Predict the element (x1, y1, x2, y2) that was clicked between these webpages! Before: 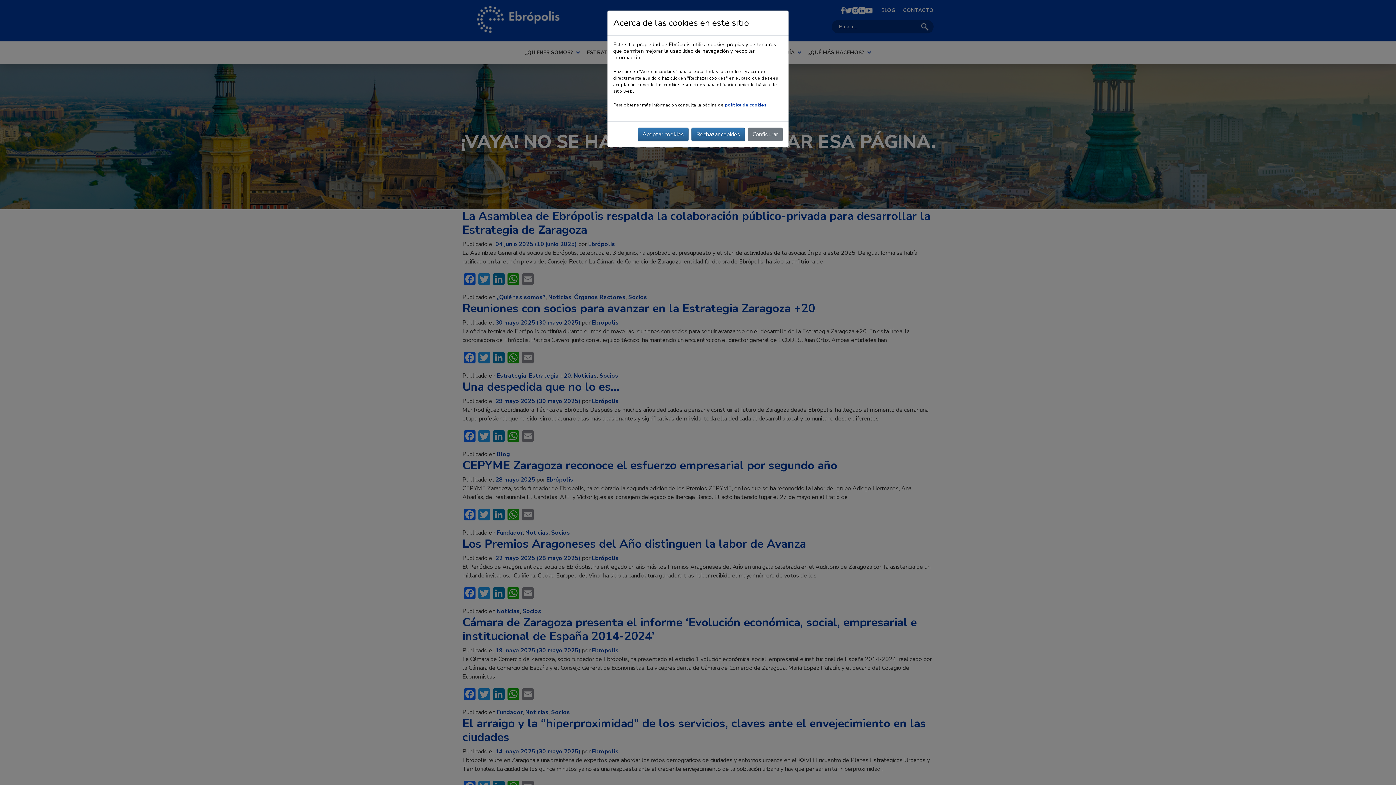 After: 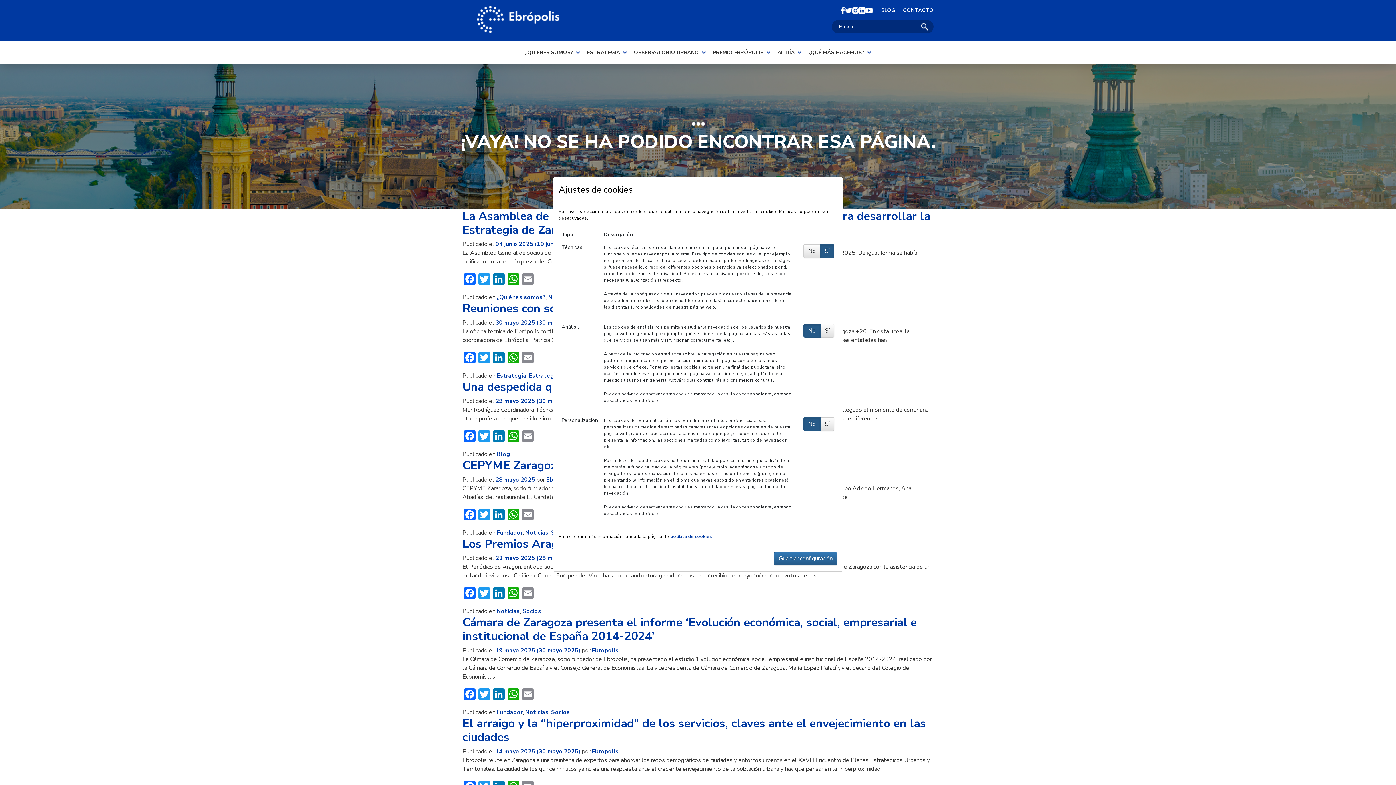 Action: label: Configurar bbox: (748, 127, 782, 141)